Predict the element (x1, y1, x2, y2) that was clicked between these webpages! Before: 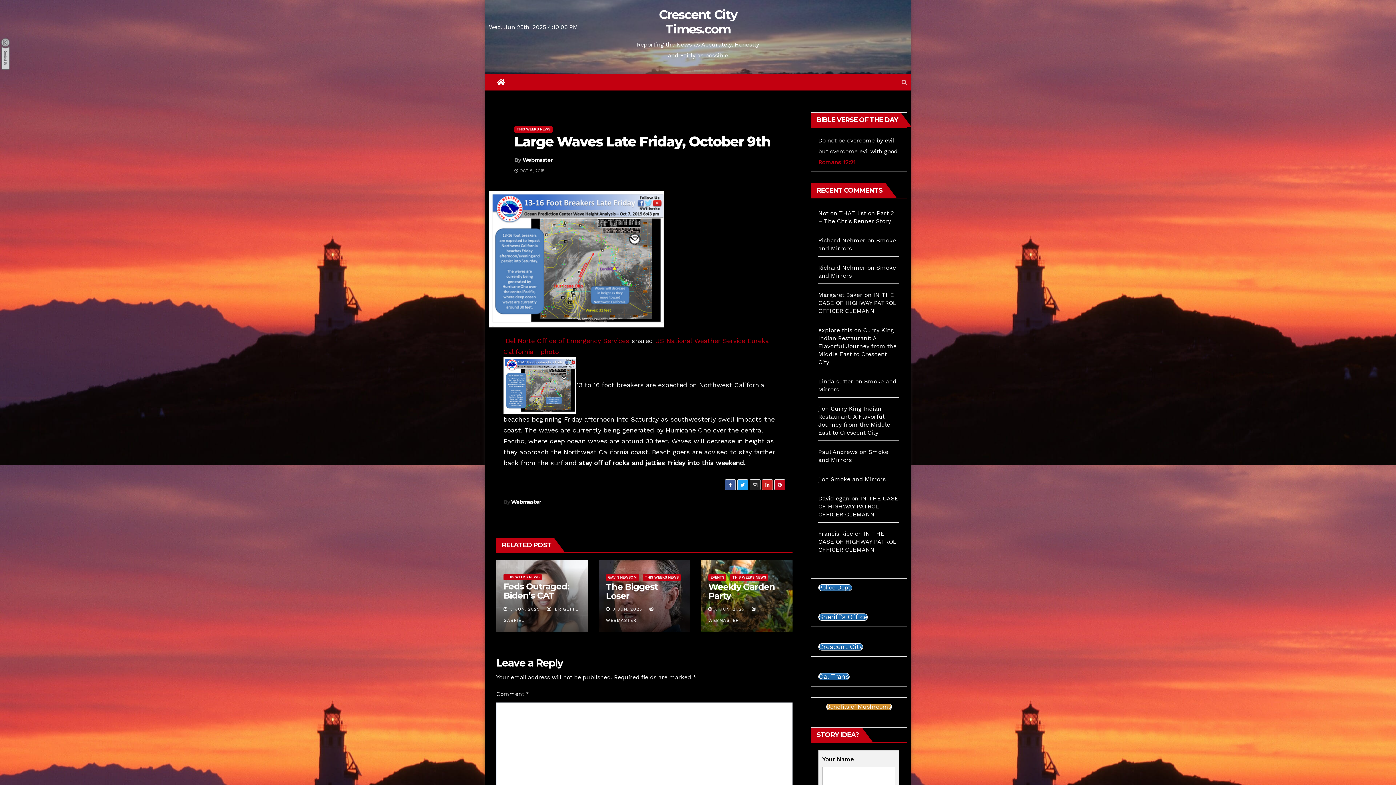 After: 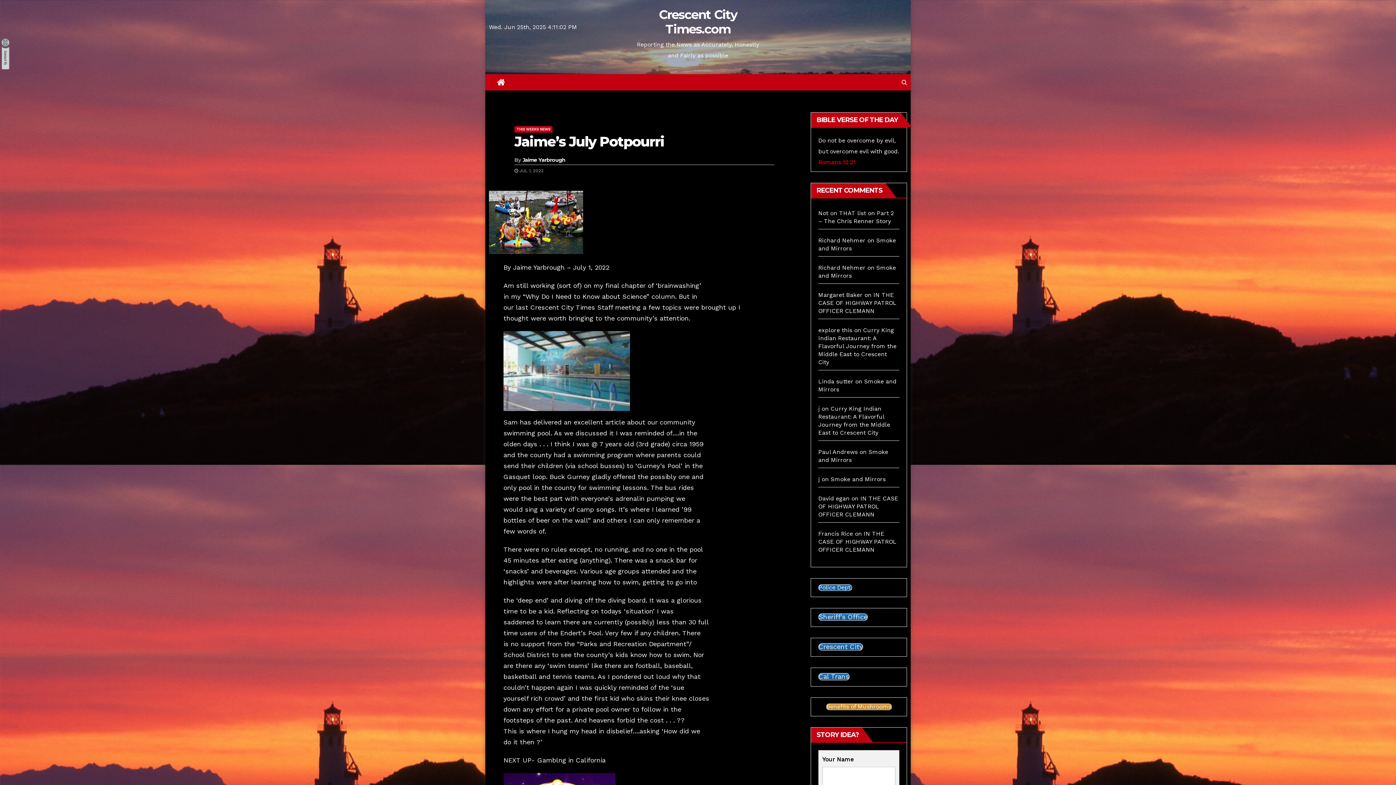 Action: bbox: (508, 606, 540, 612) label:  J JUN, 2025